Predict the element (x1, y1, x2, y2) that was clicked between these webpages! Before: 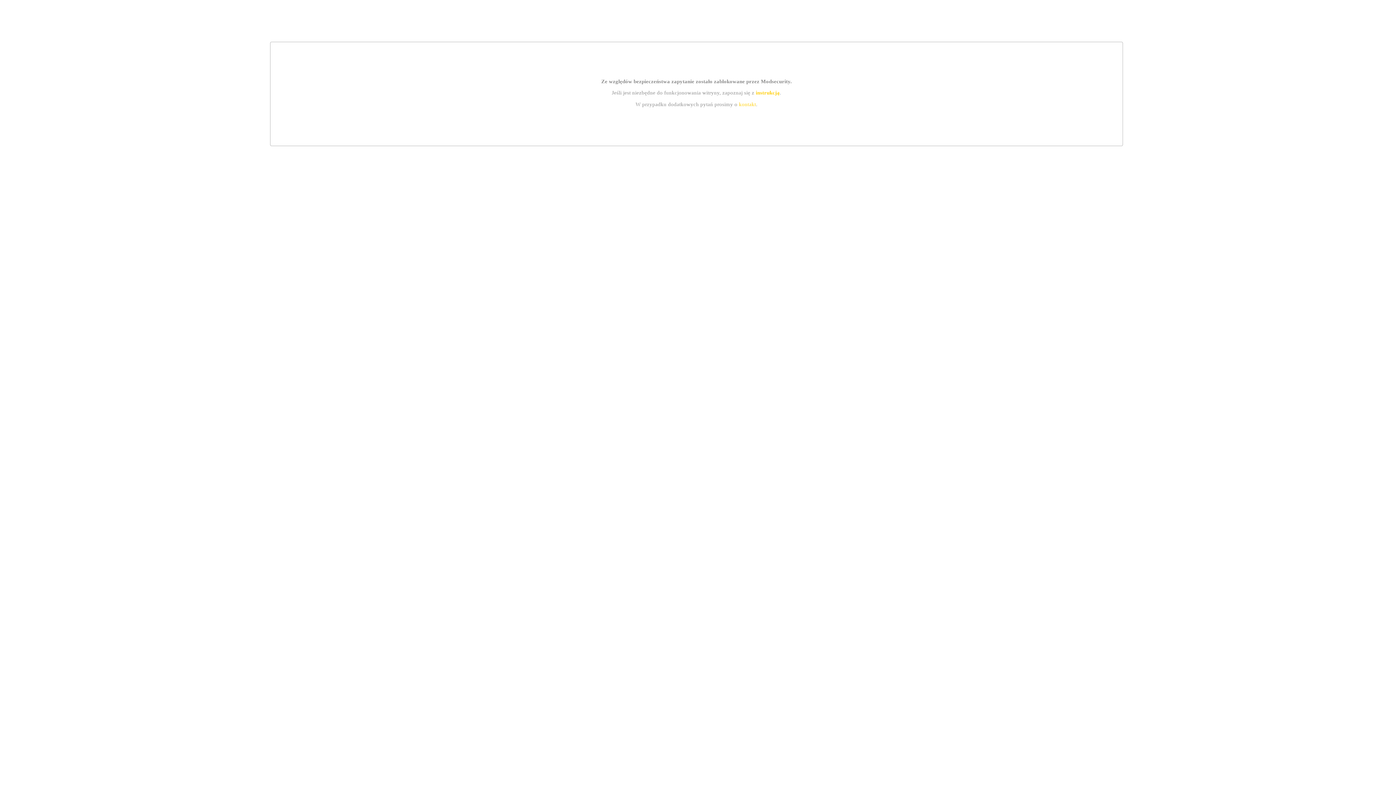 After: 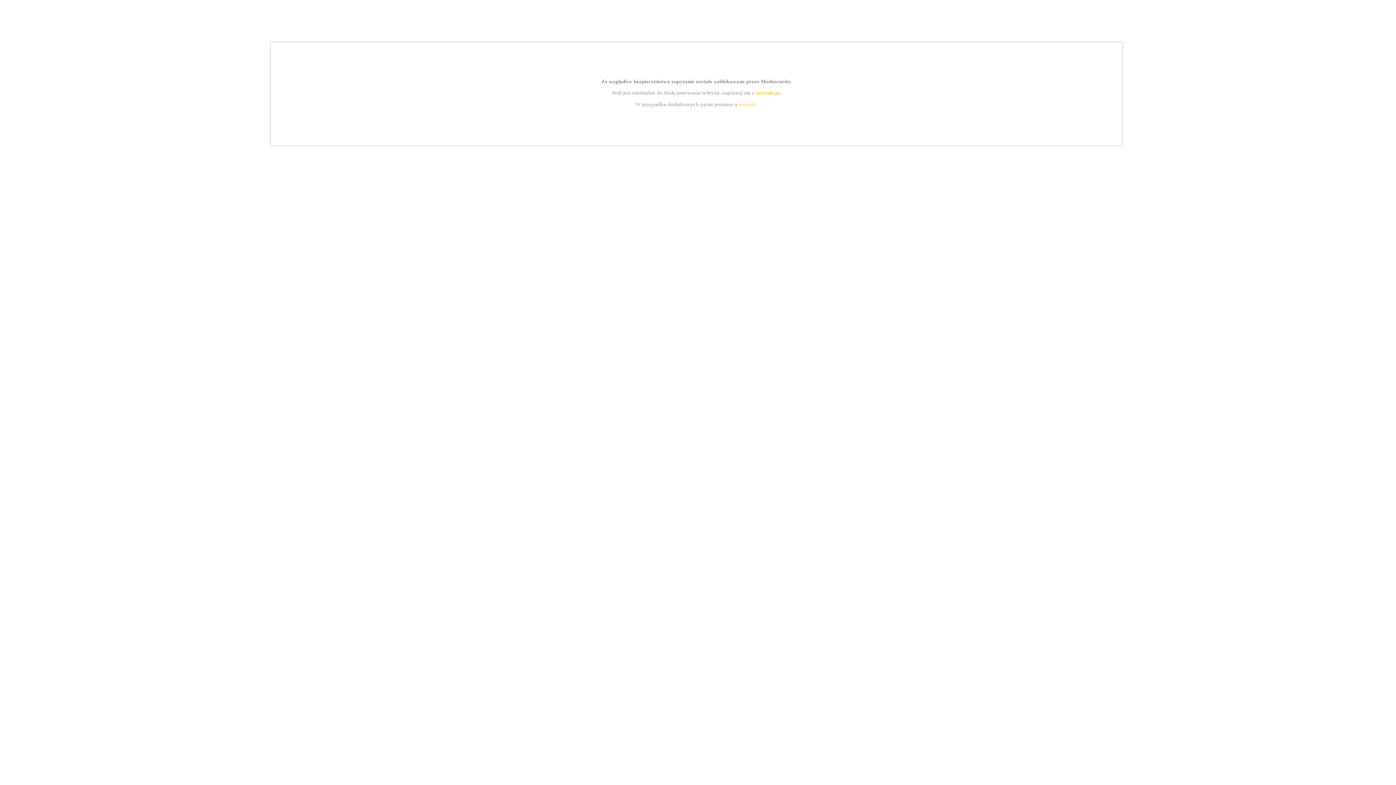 Action: bbox: (739, 101, 756, 107) label: kontakt